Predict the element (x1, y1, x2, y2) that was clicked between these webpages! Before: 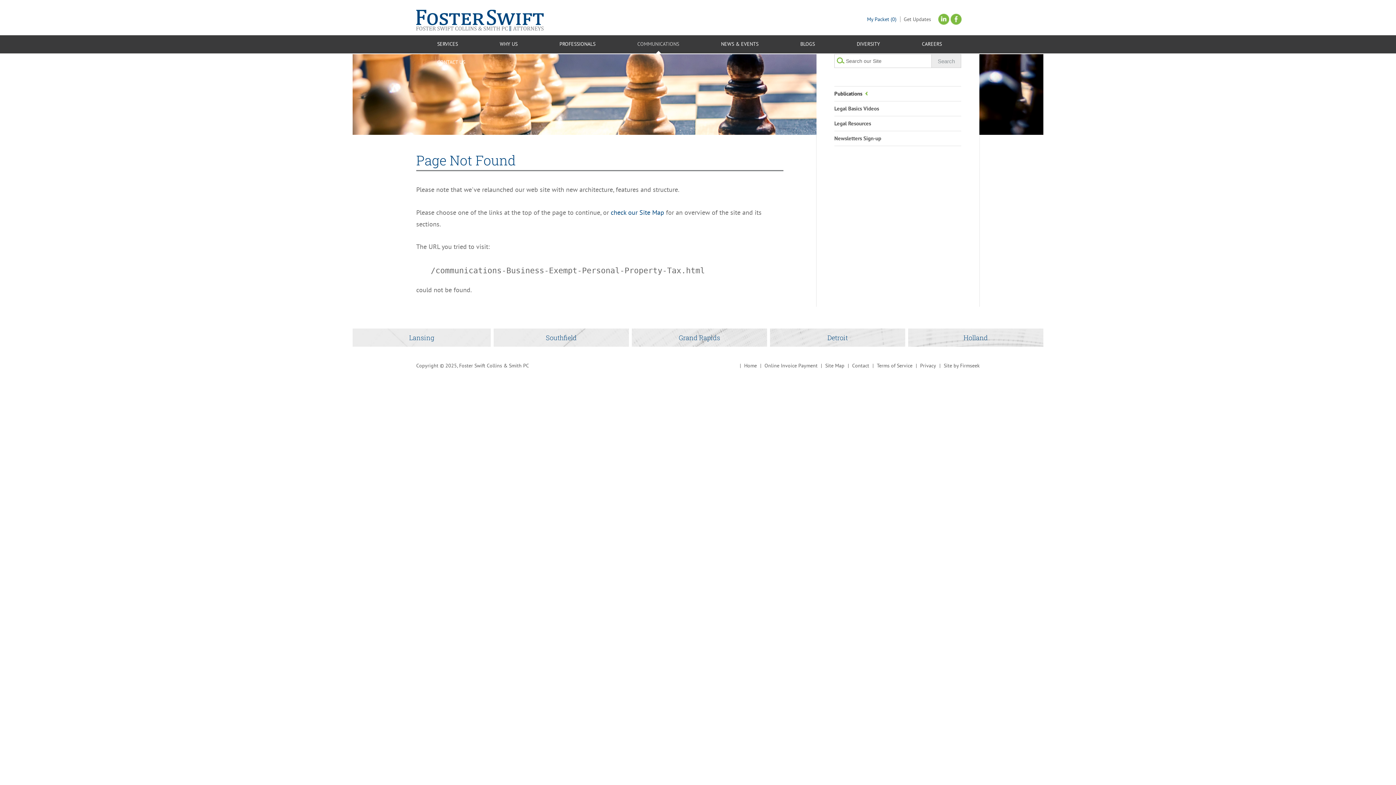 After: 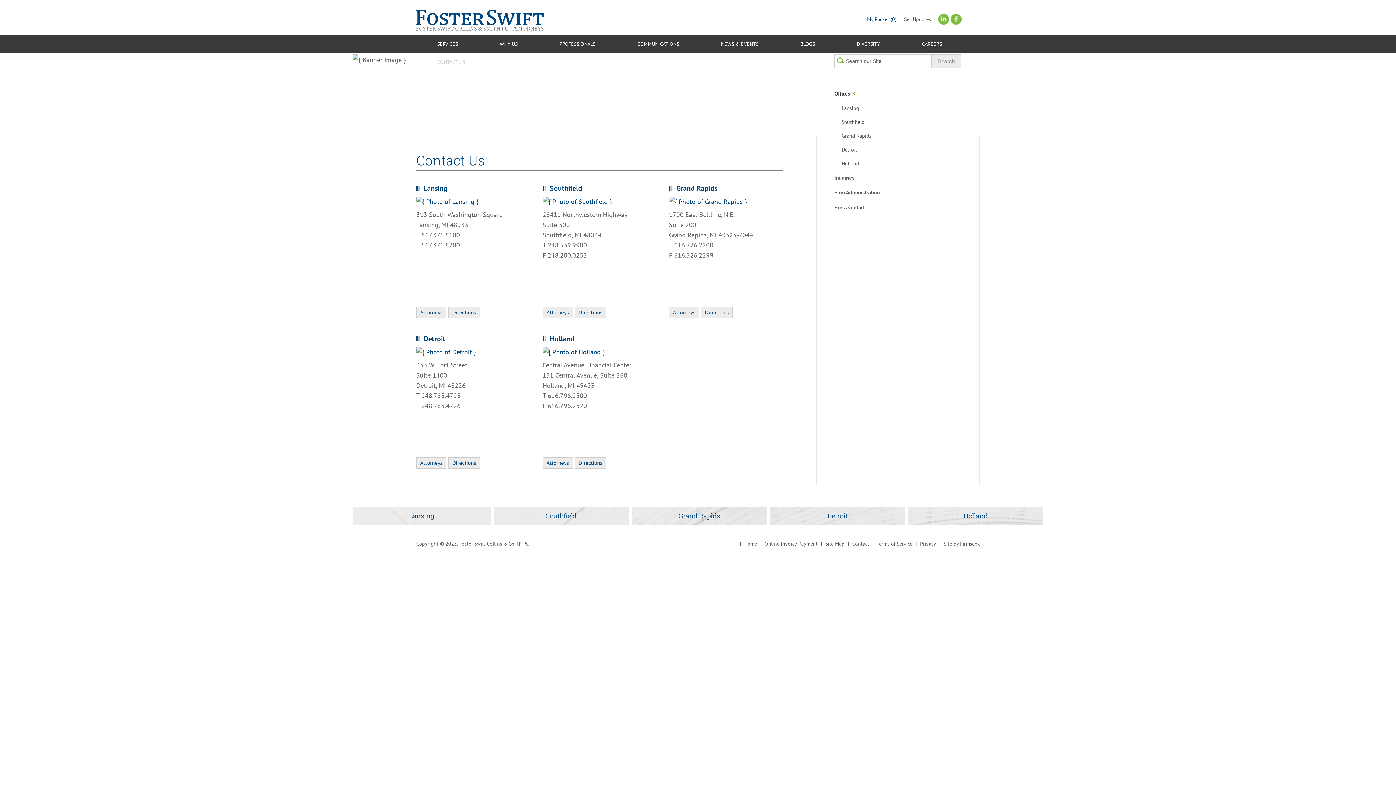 Action: bbox: (852, 361, 869, 370) label: Contact